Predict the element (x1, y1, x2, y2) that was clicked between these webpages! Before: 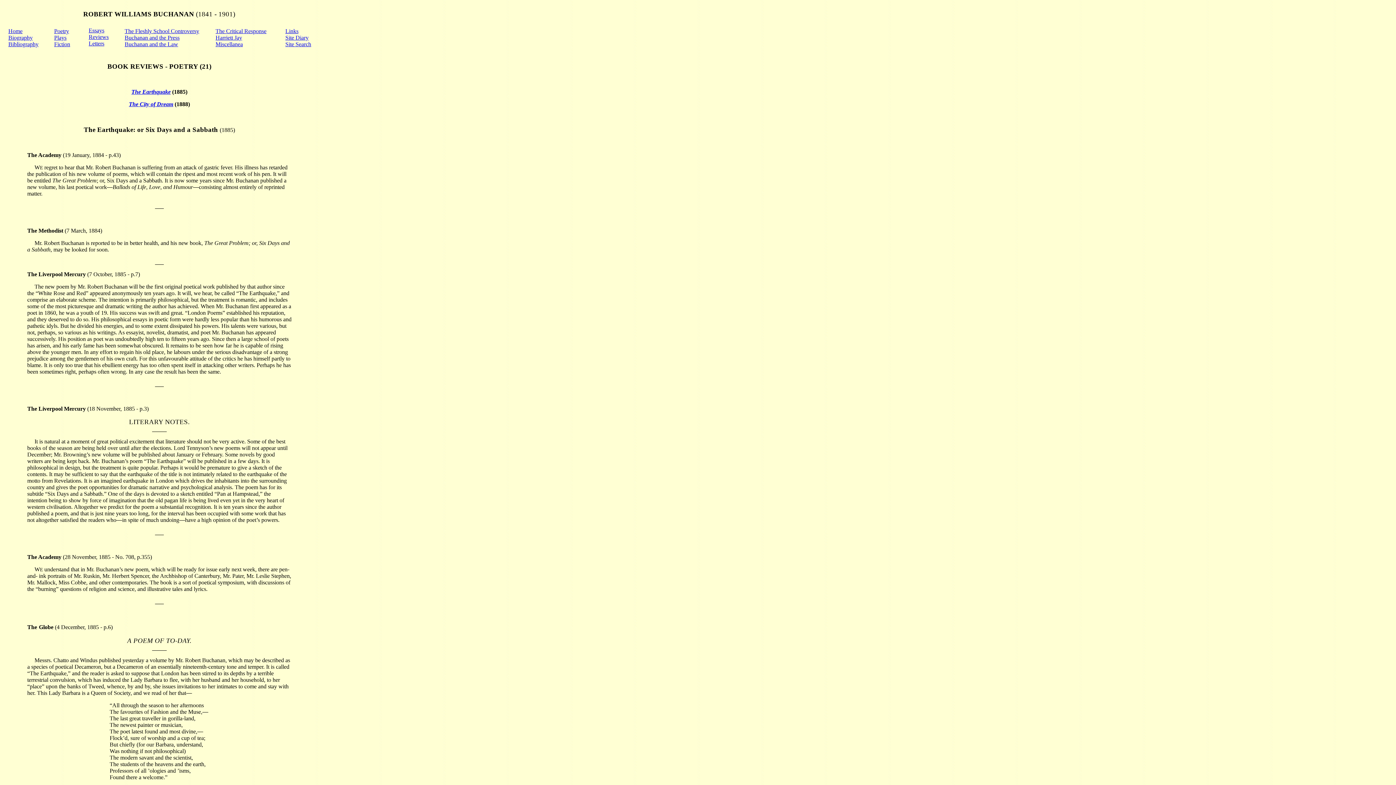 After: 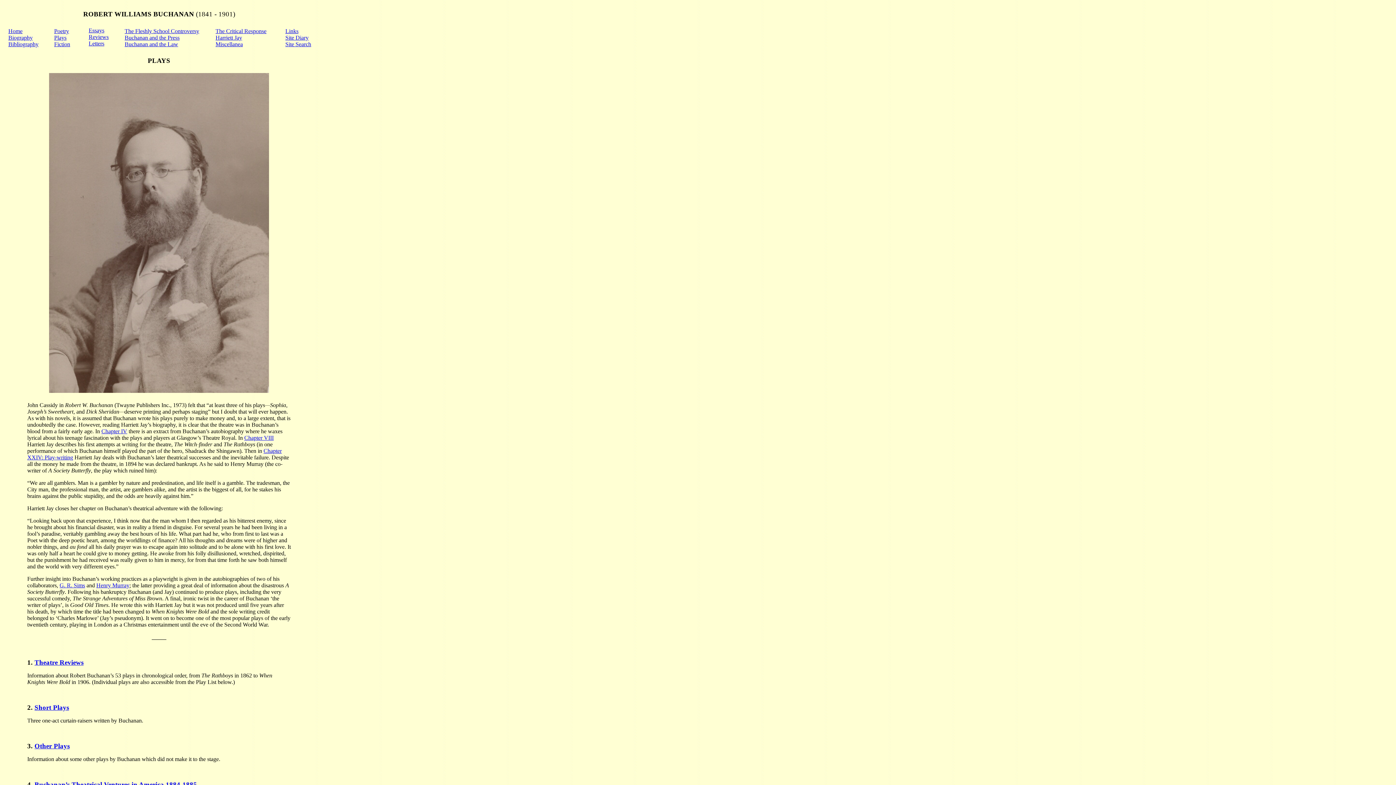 Action: bbox: (54, 34, 66, 40) label: Plays